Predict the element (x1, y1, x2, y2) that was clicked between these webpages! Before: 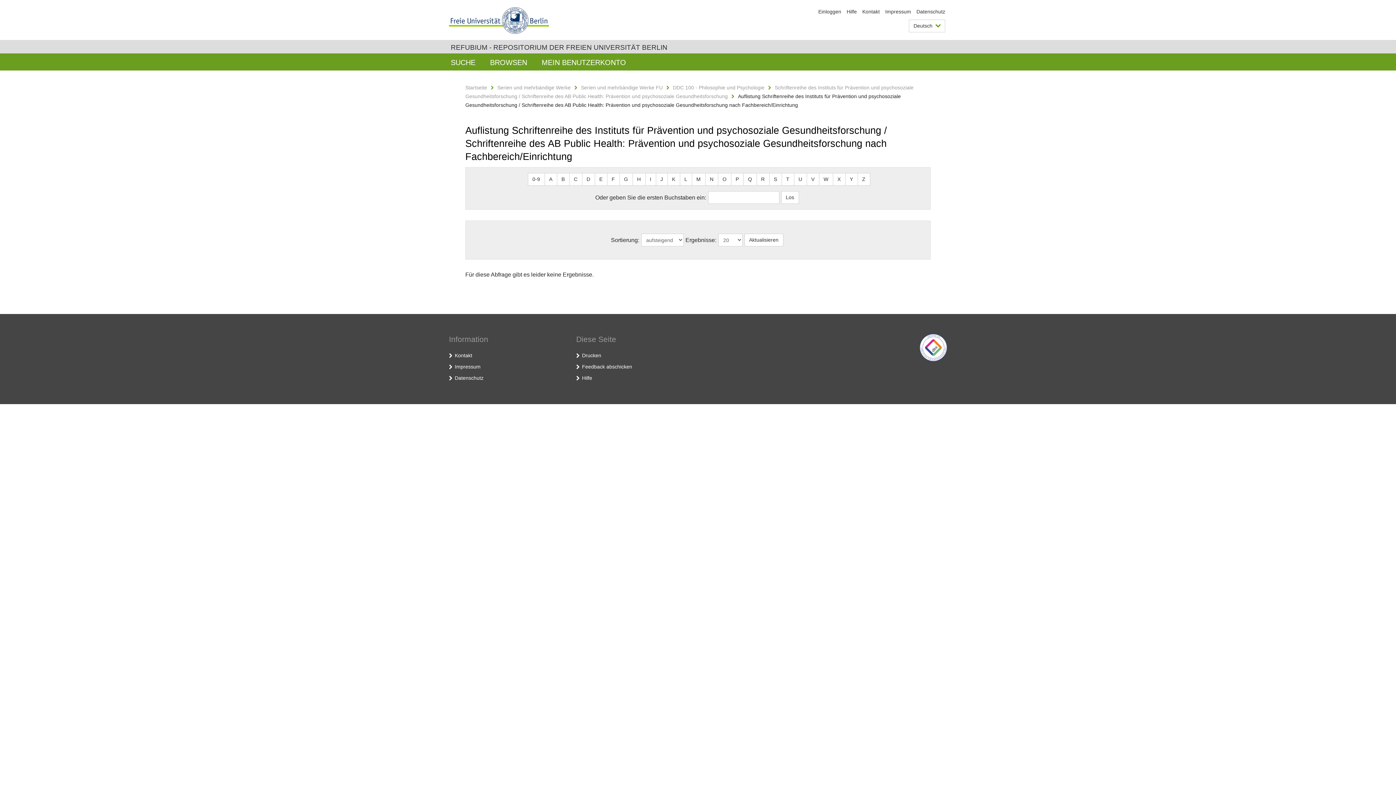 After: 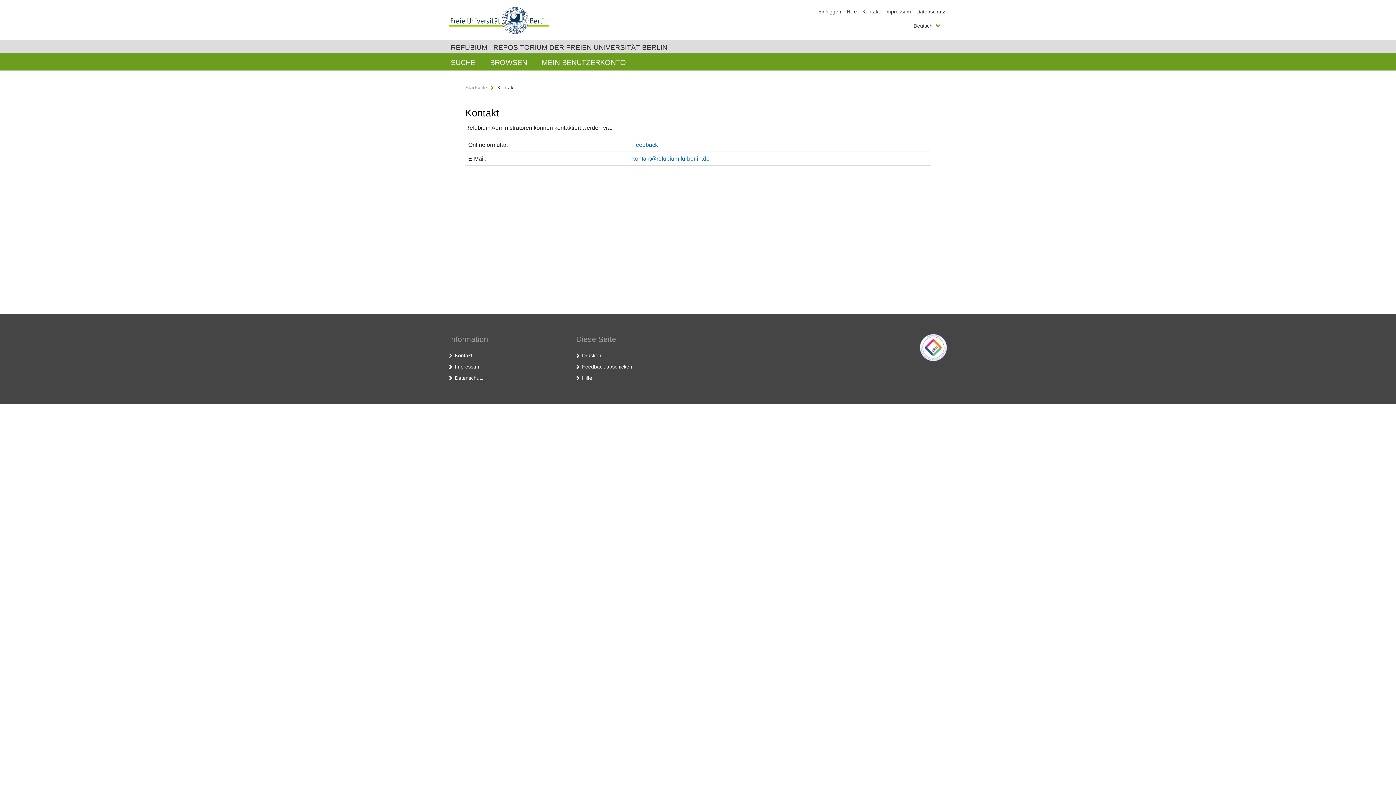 Action: bbox: (454, 352, 472, 358) label: Kontakt